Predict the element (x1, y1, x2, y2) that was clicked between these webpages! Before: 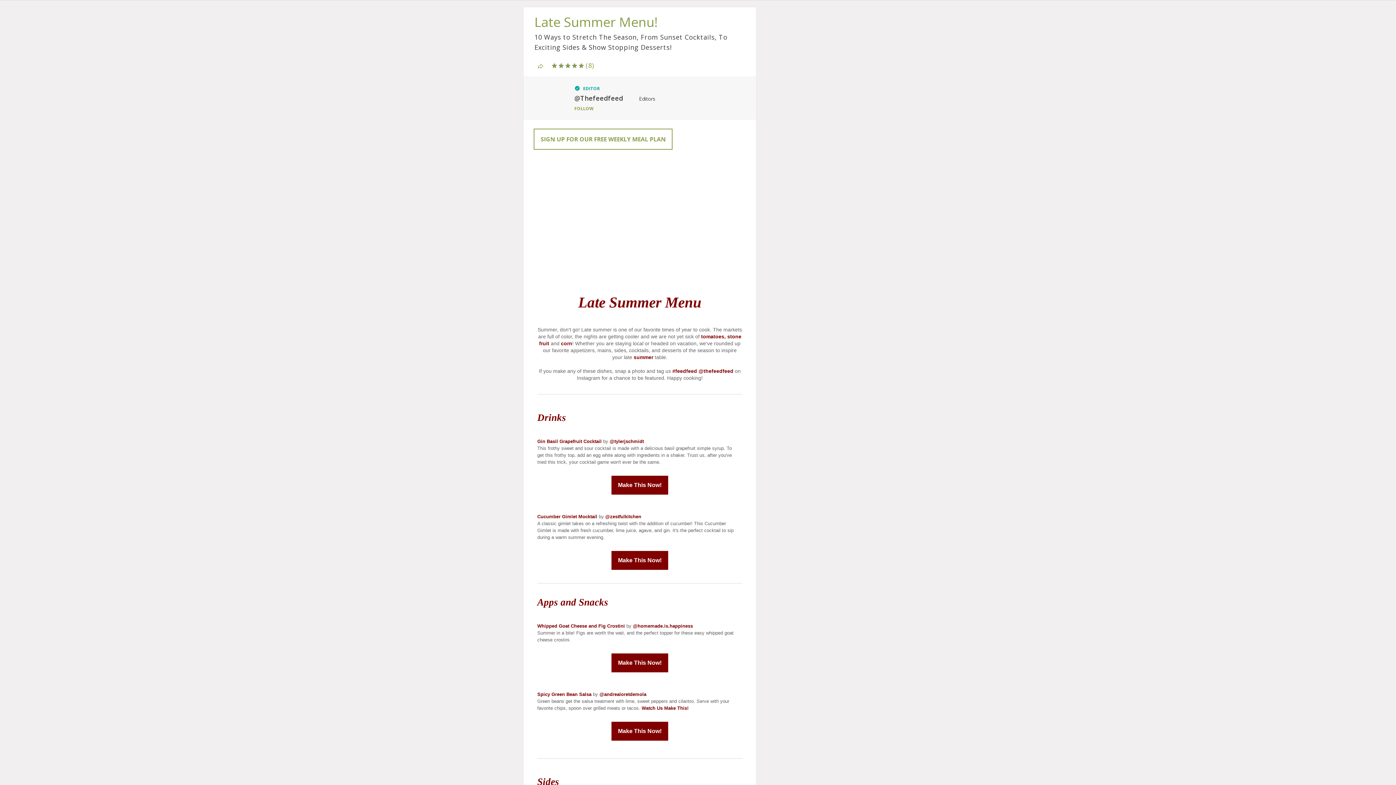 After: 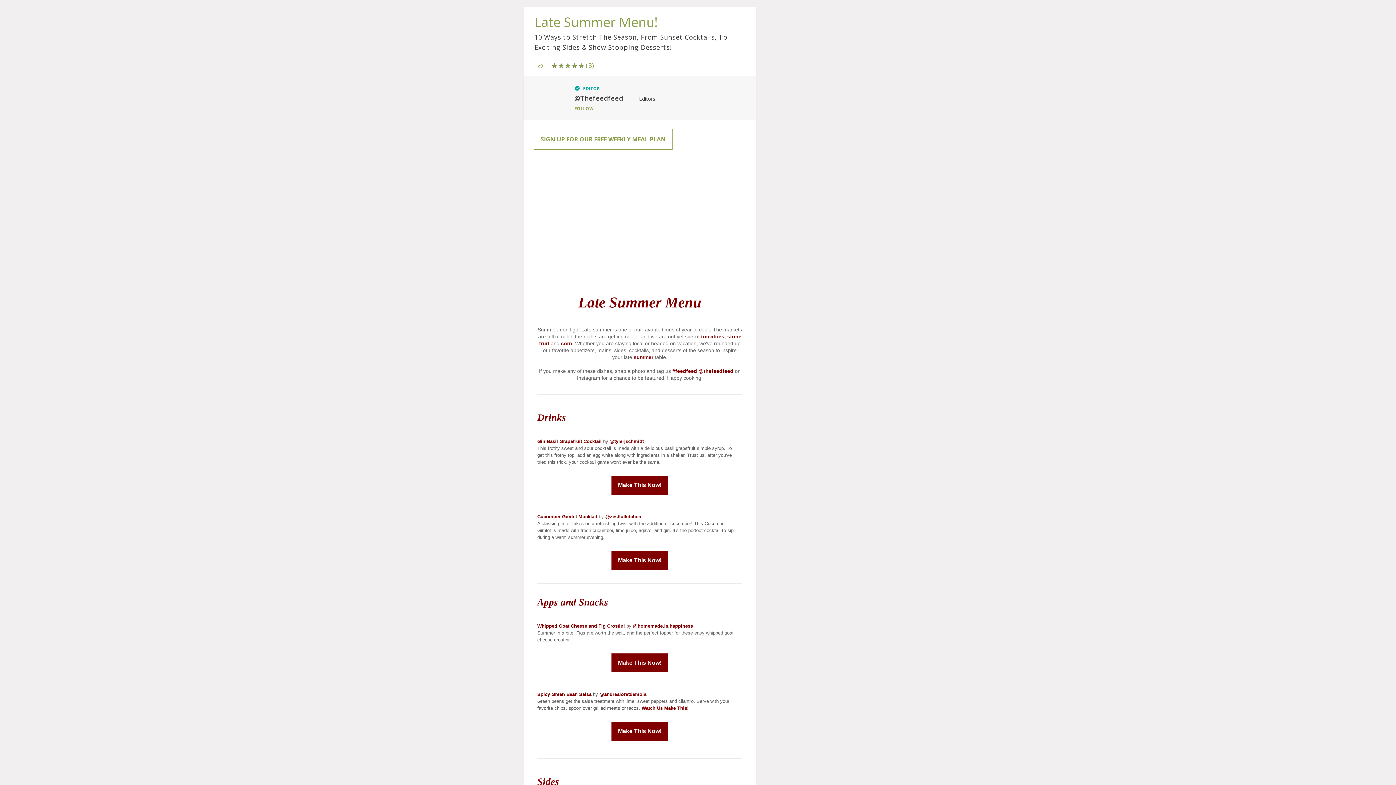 Action: bbox: (641, 705, 688, 711) label: Watch Us Make This!